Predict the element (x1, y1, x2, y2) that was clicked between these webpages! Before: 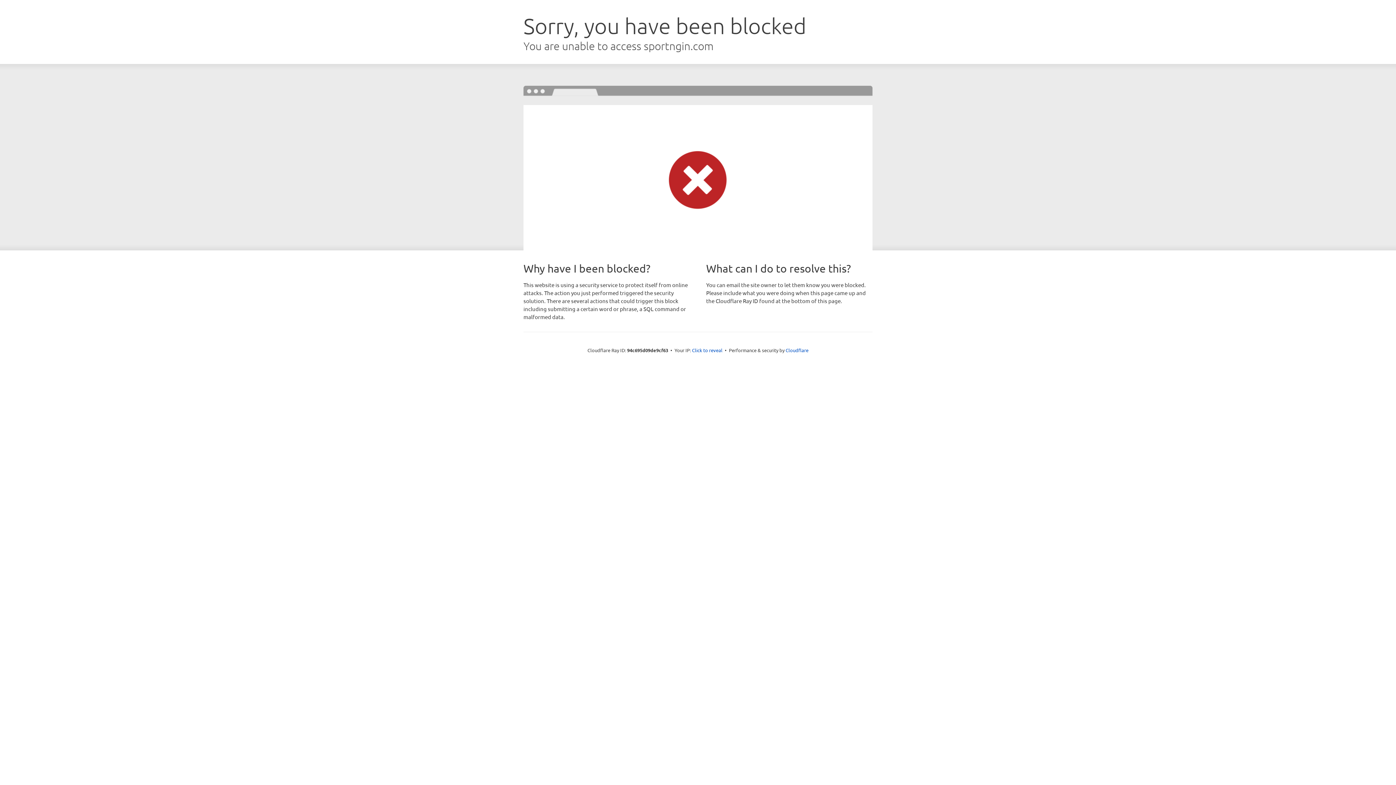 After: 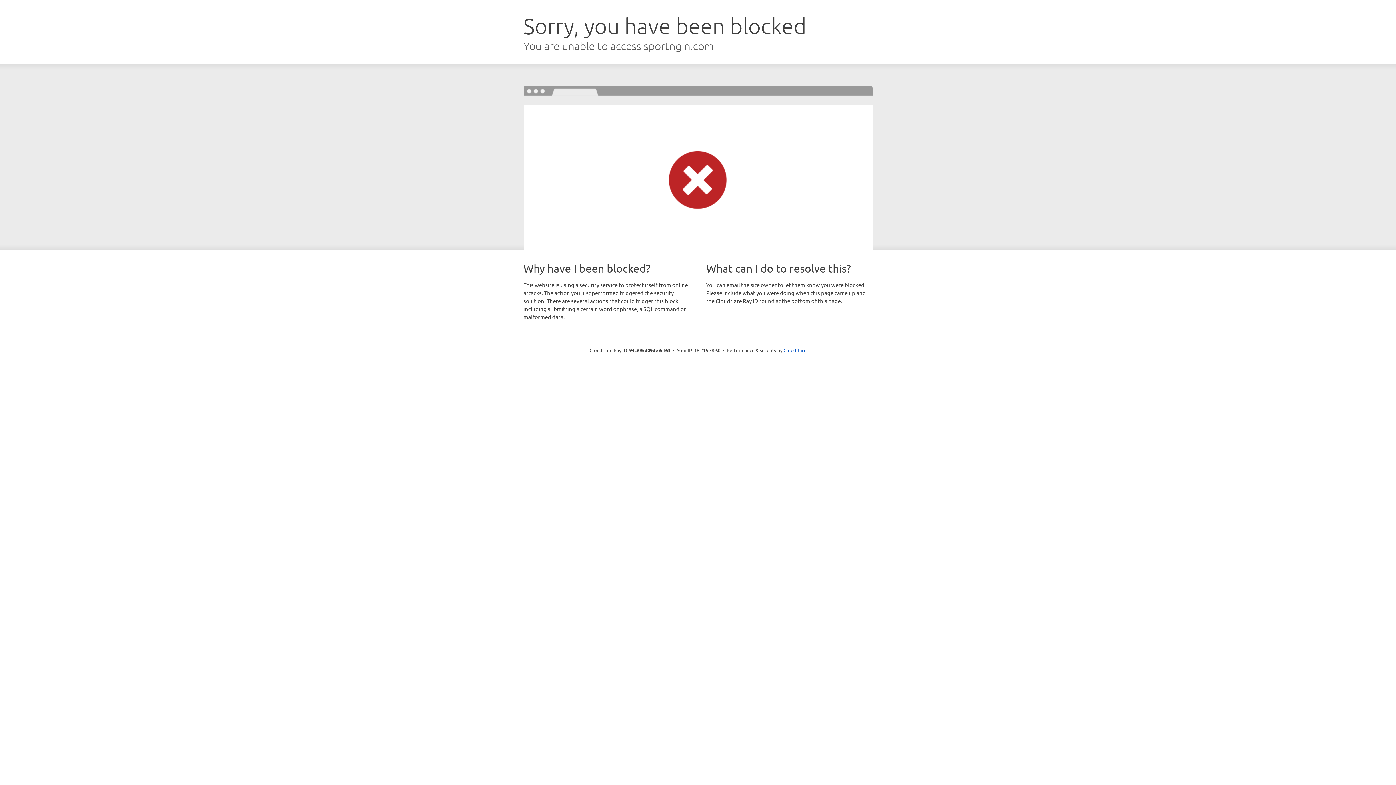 Action: label: Click to reveal bbox: (692, 346, 722, 353)